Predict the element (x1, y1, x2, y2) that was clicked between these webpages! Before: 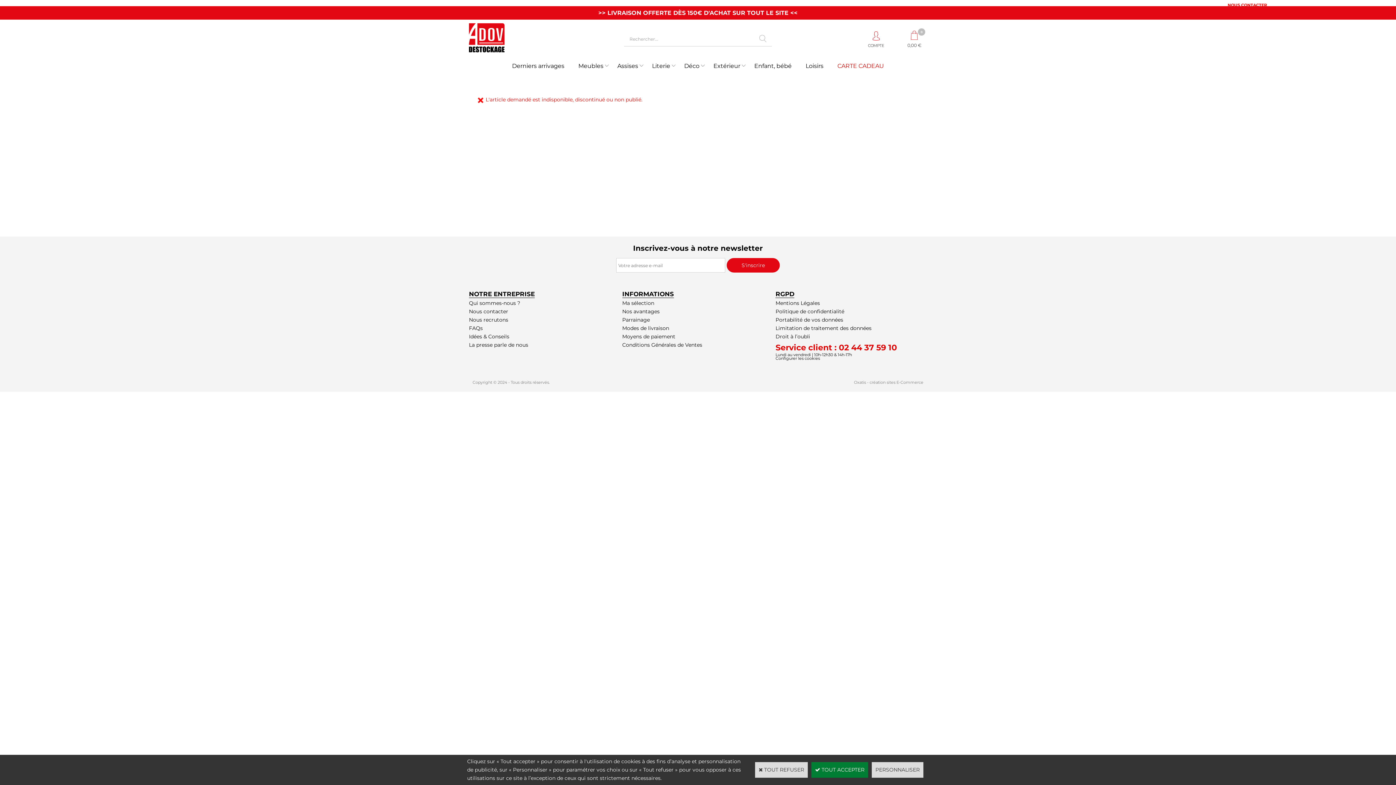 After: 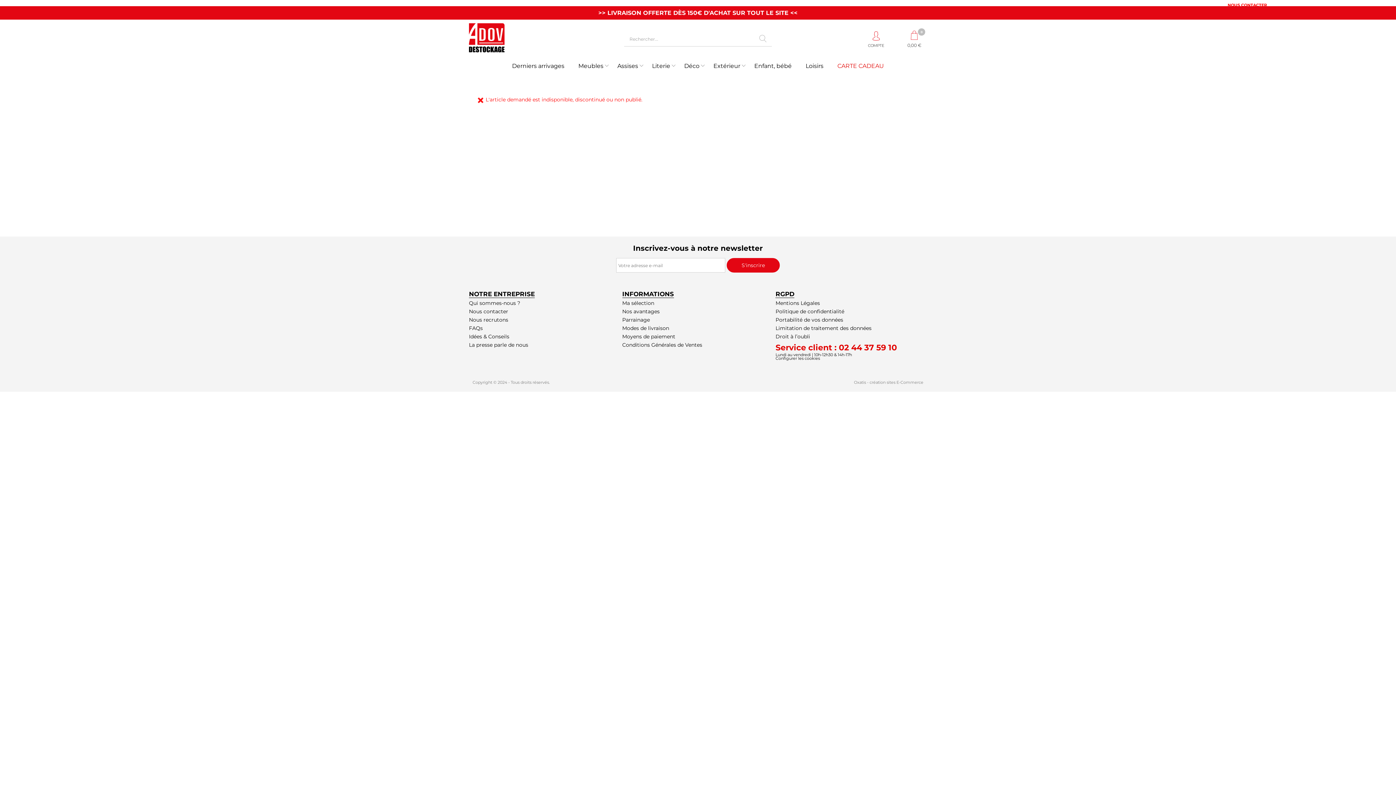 Action: bbox: (811, 762, 868, 778) label:  TOUT ACCEPTER